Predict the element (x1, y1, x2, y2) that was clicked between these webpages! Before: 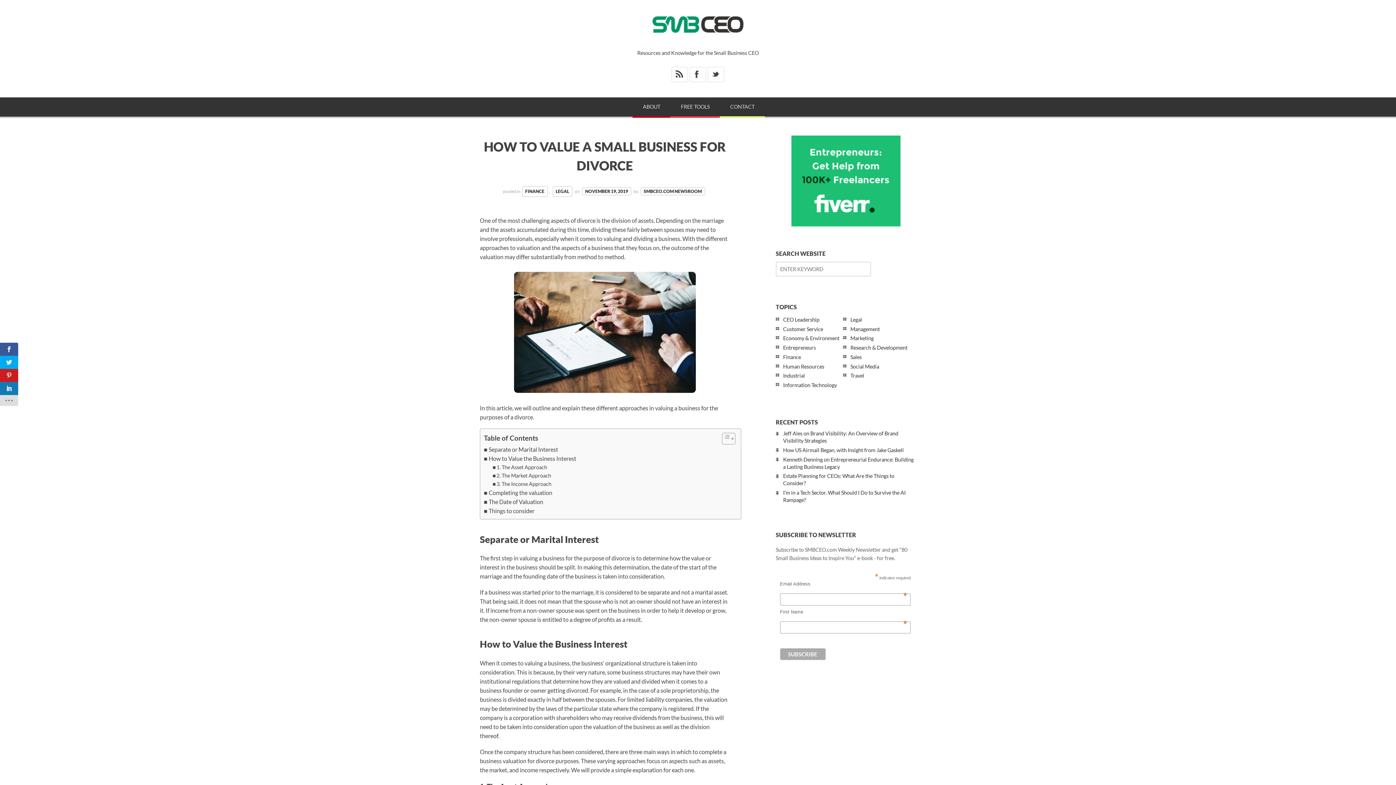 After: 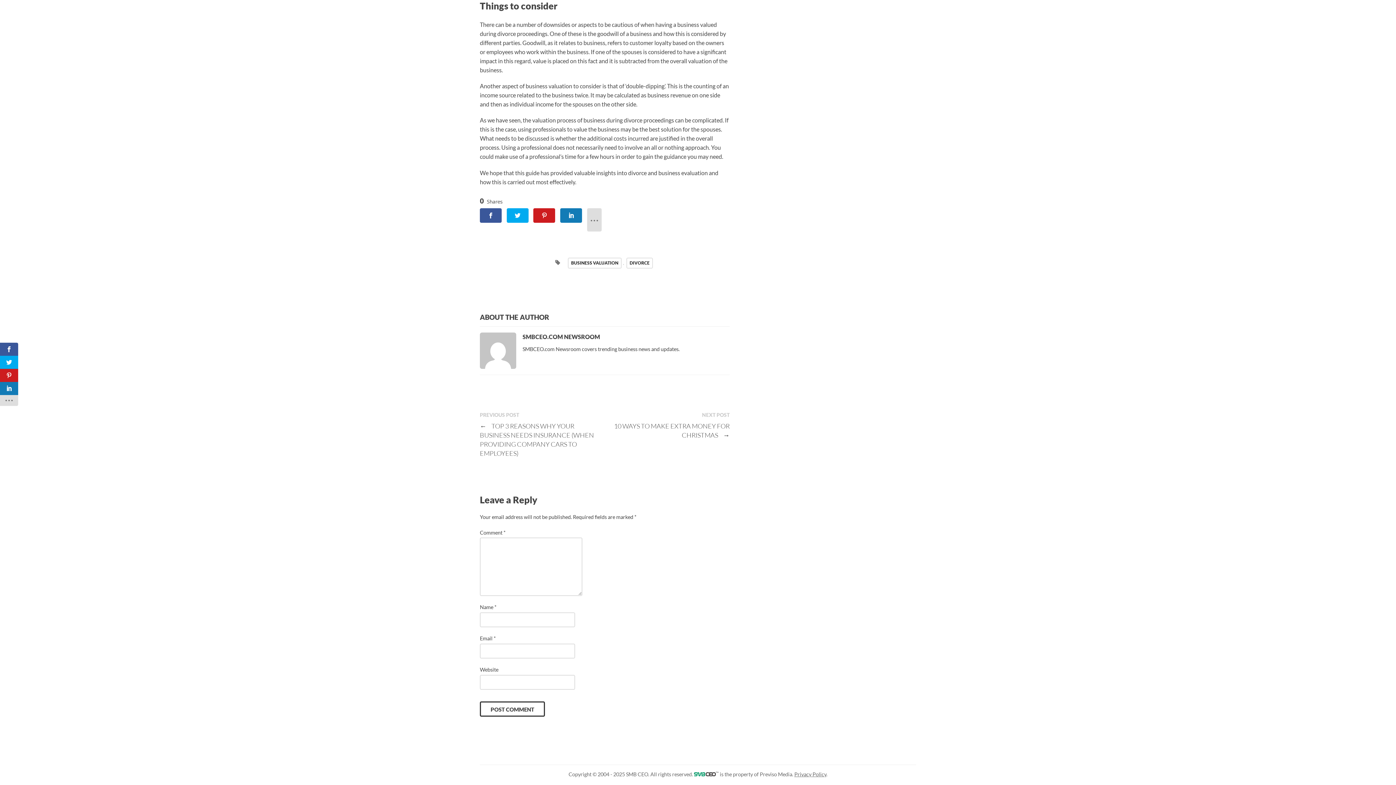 Action: label: Things to consider bbox: (484, 506, 534, 515)